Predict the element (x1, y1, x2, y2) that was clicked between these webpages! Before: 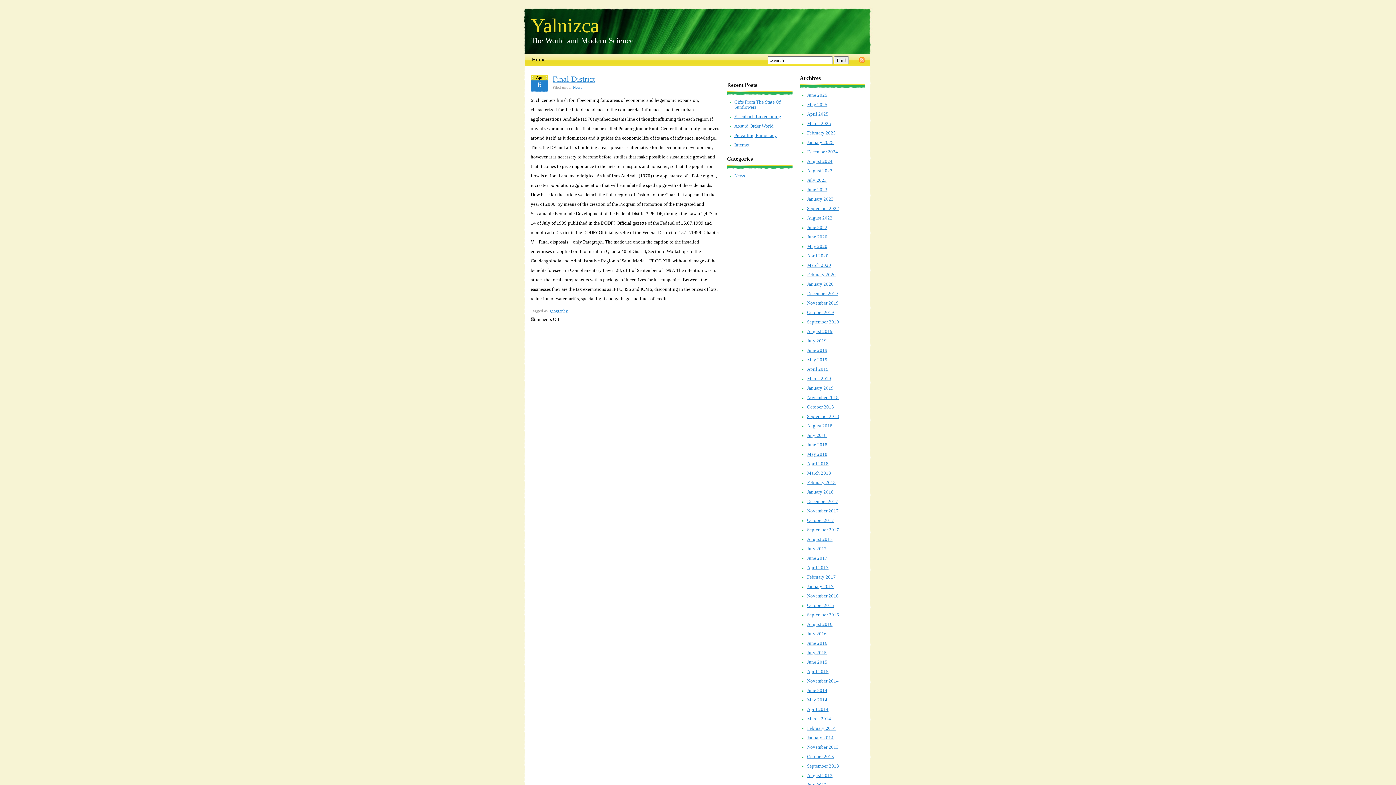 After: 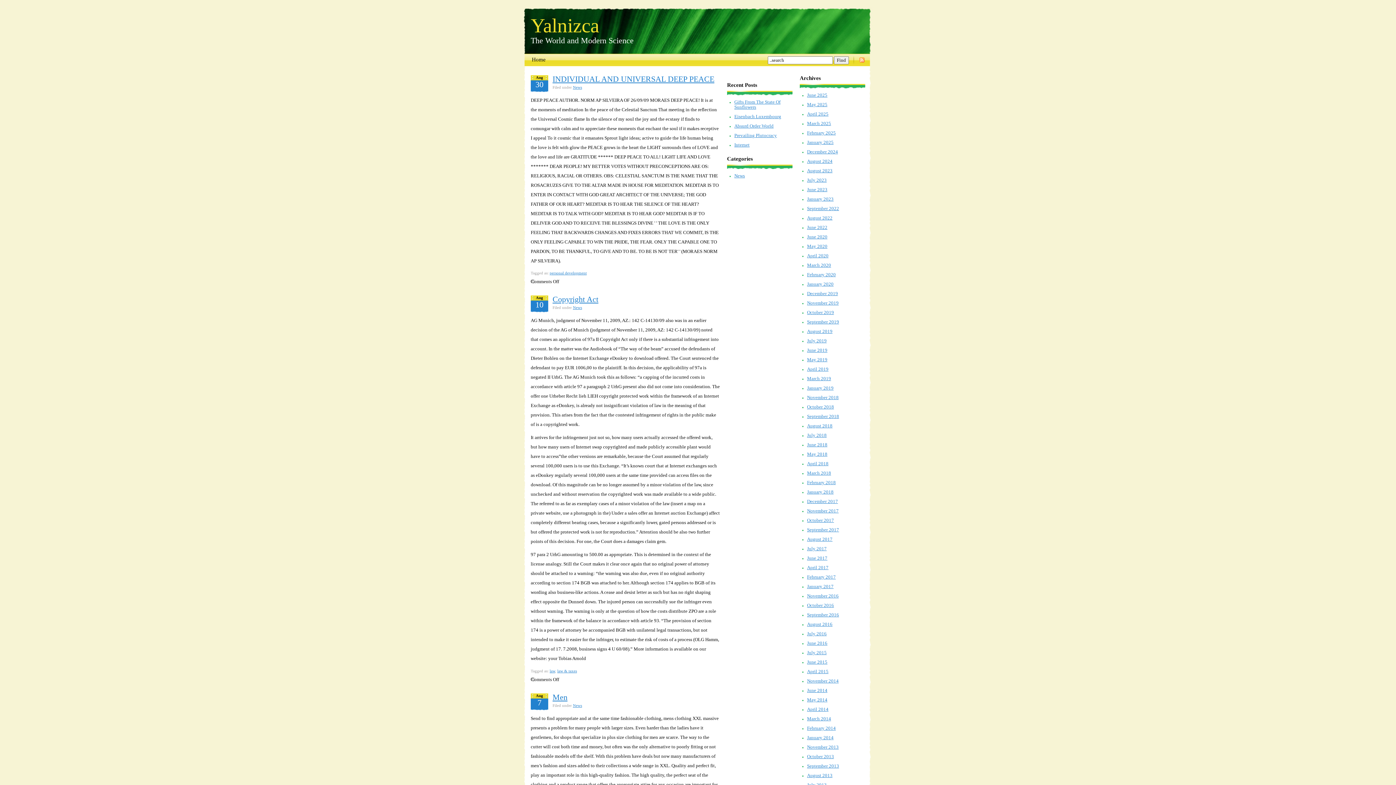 Action: bbox: (807, 536, 832, 542) label: August 2017